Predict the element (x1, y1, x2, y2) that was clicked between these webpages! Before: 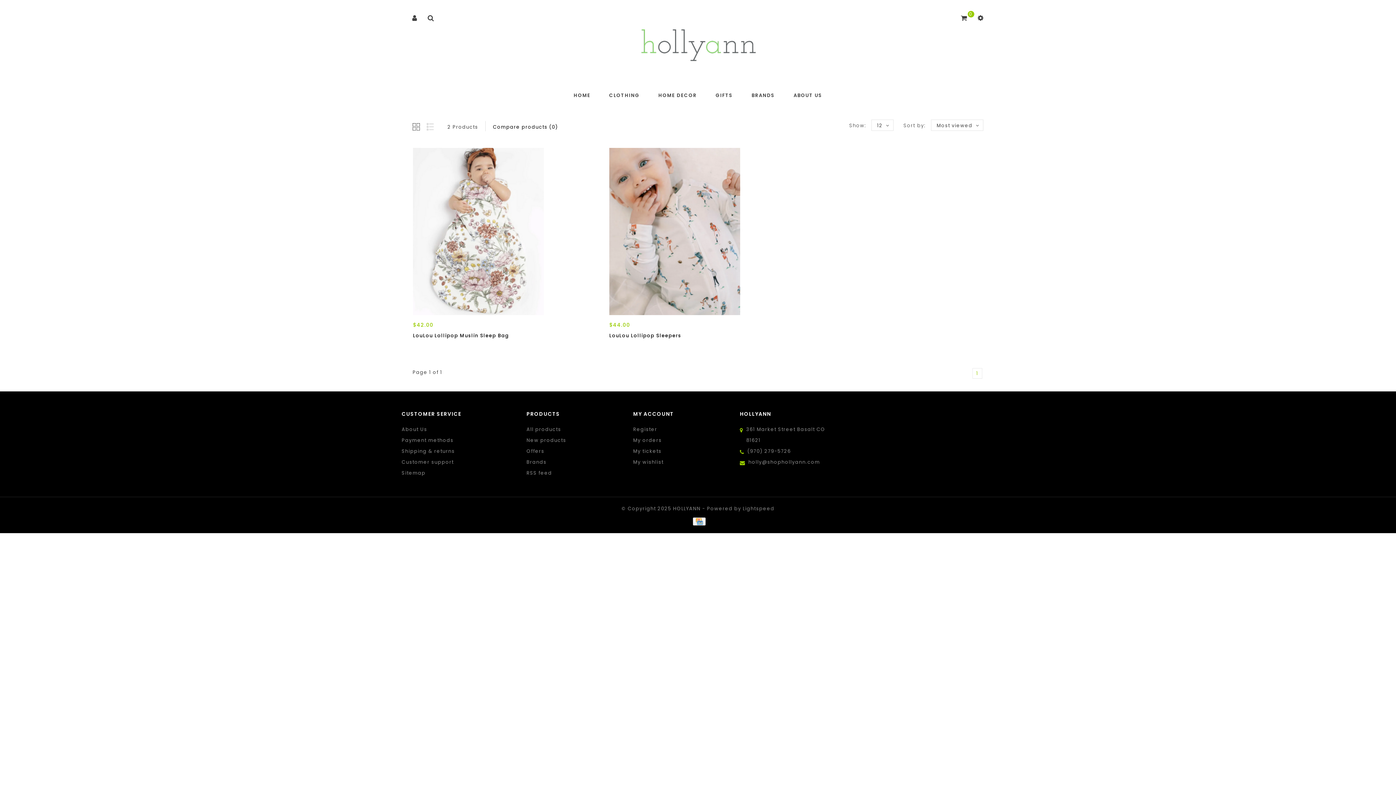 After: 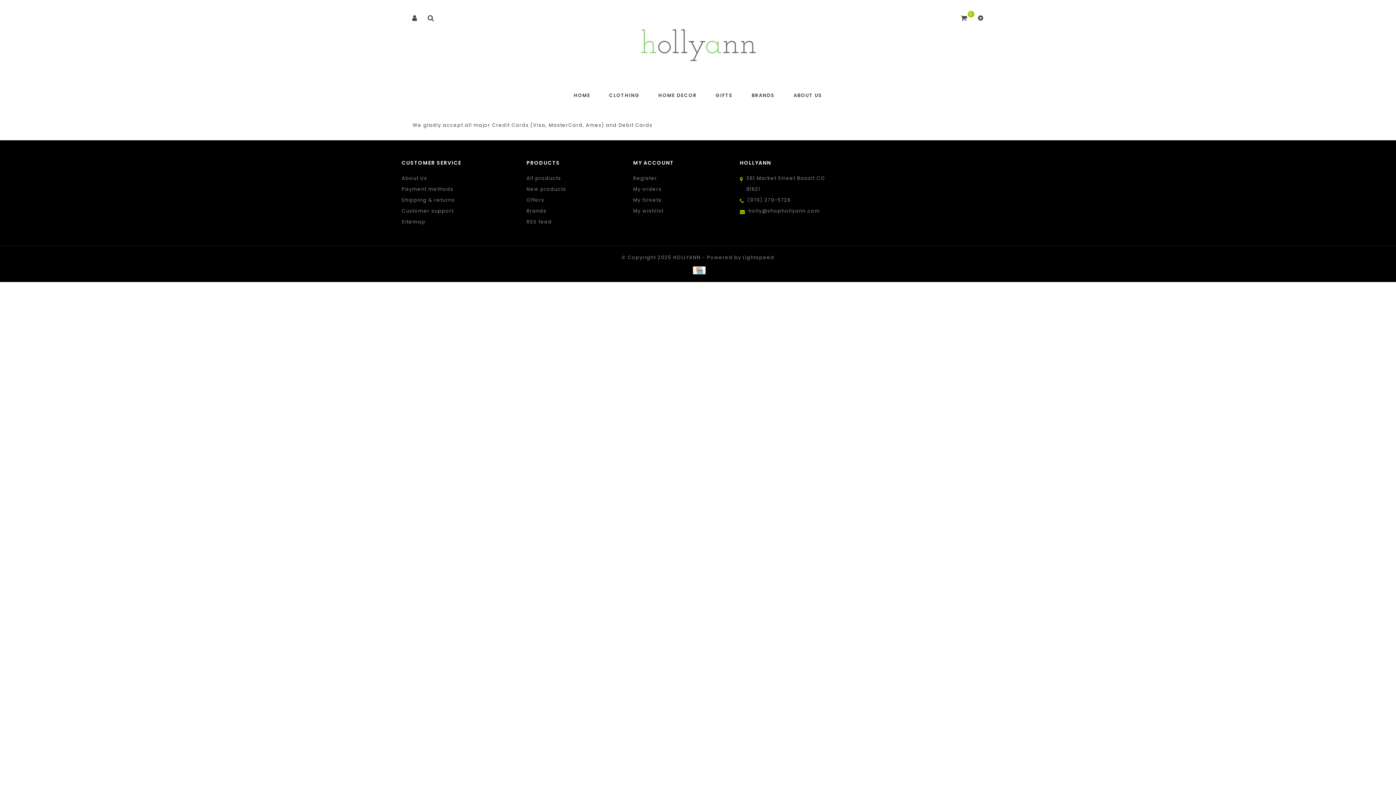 Action: bbox: (401, 437, 453, 444) label: Payment methods